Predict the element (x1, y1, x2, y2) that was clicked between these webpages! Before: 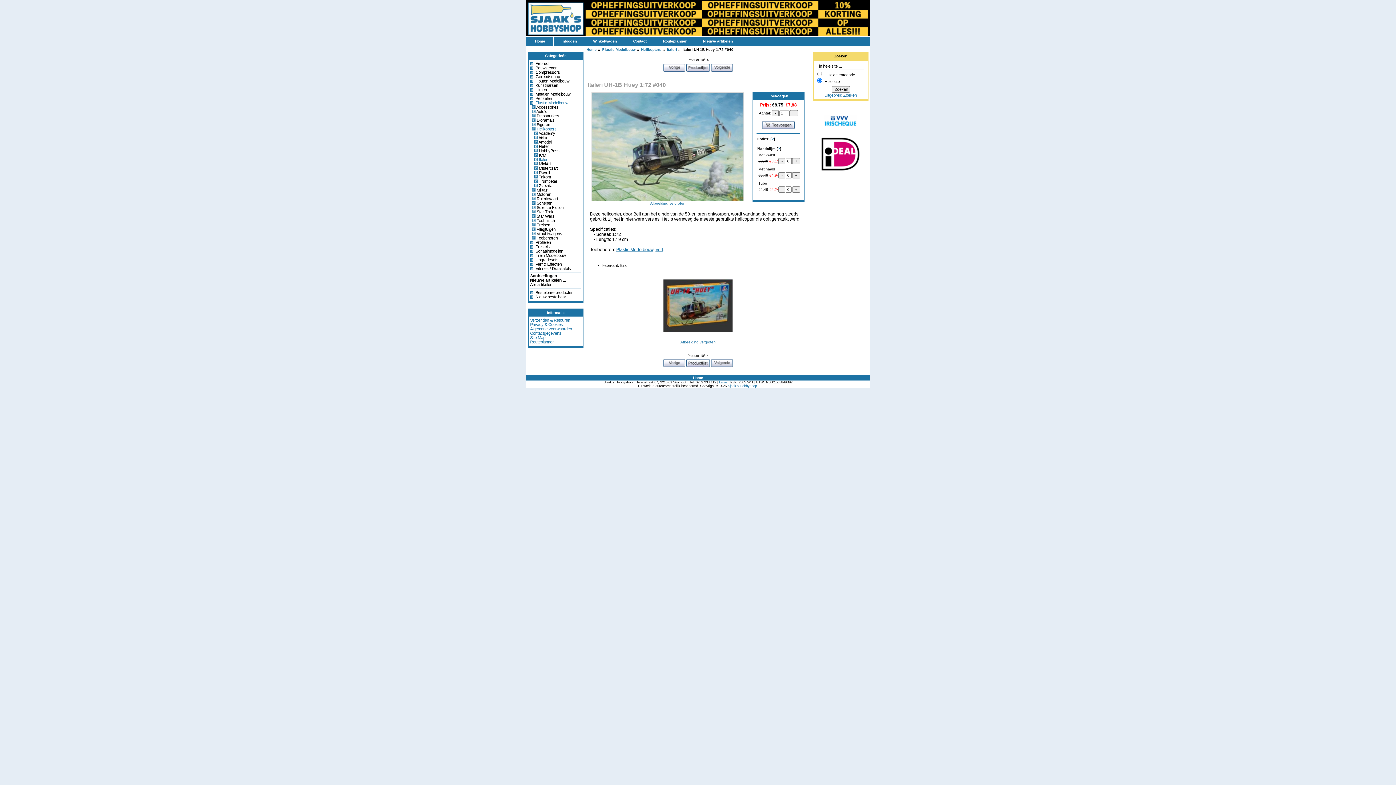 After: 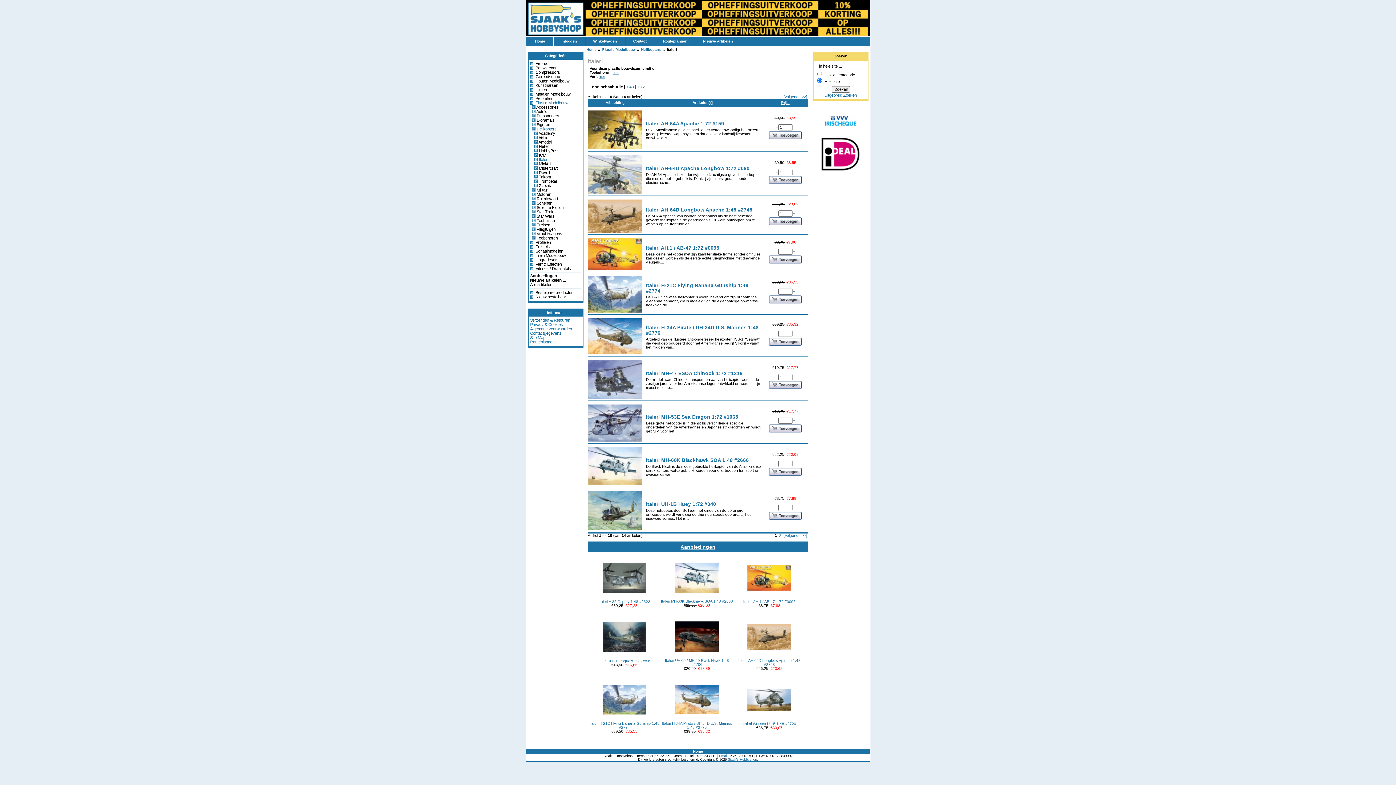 Action: label:      Italeri bbox: (530, 157, 581, 161)